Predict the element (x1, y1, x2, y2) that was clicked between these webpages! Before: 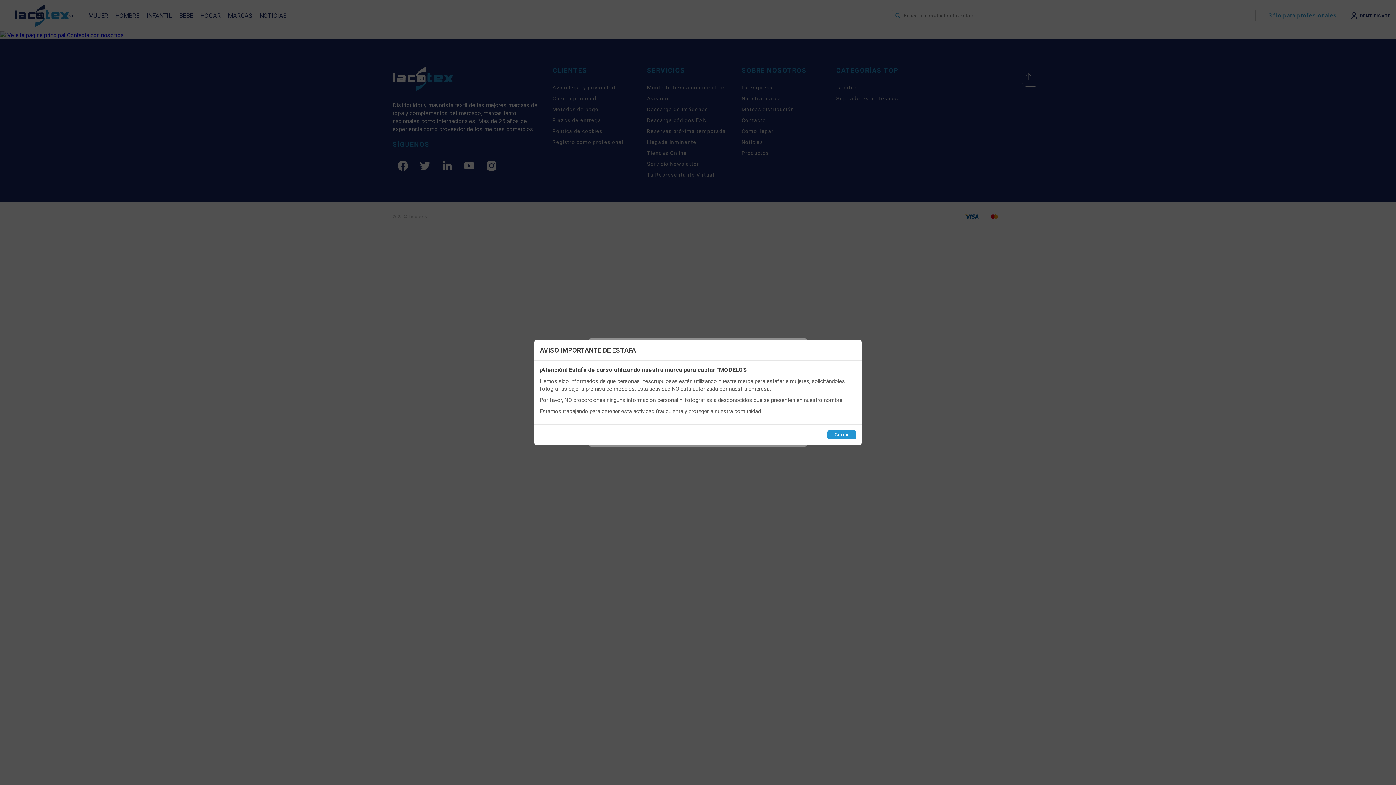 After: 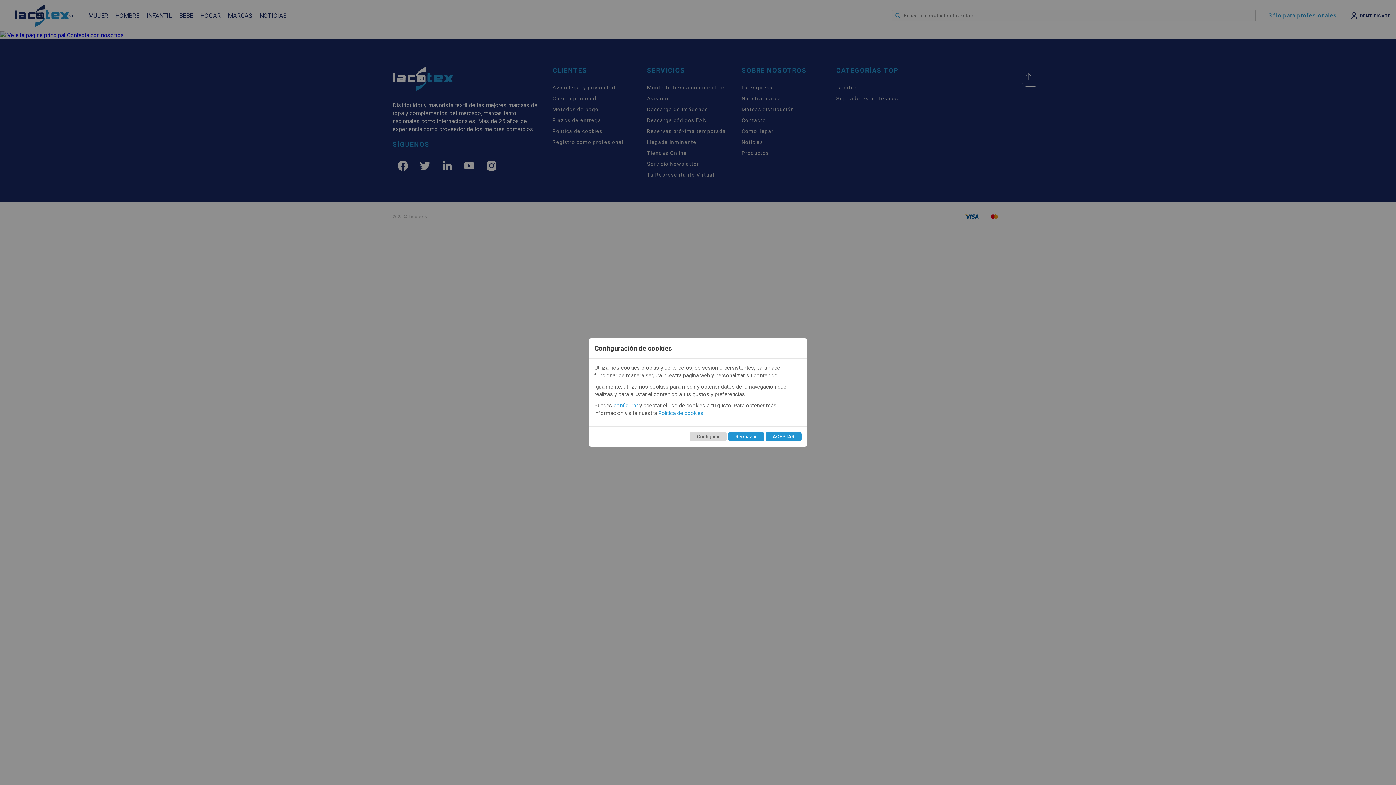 Action: label: Cerrar bbox: (827, 430, 856, 439)